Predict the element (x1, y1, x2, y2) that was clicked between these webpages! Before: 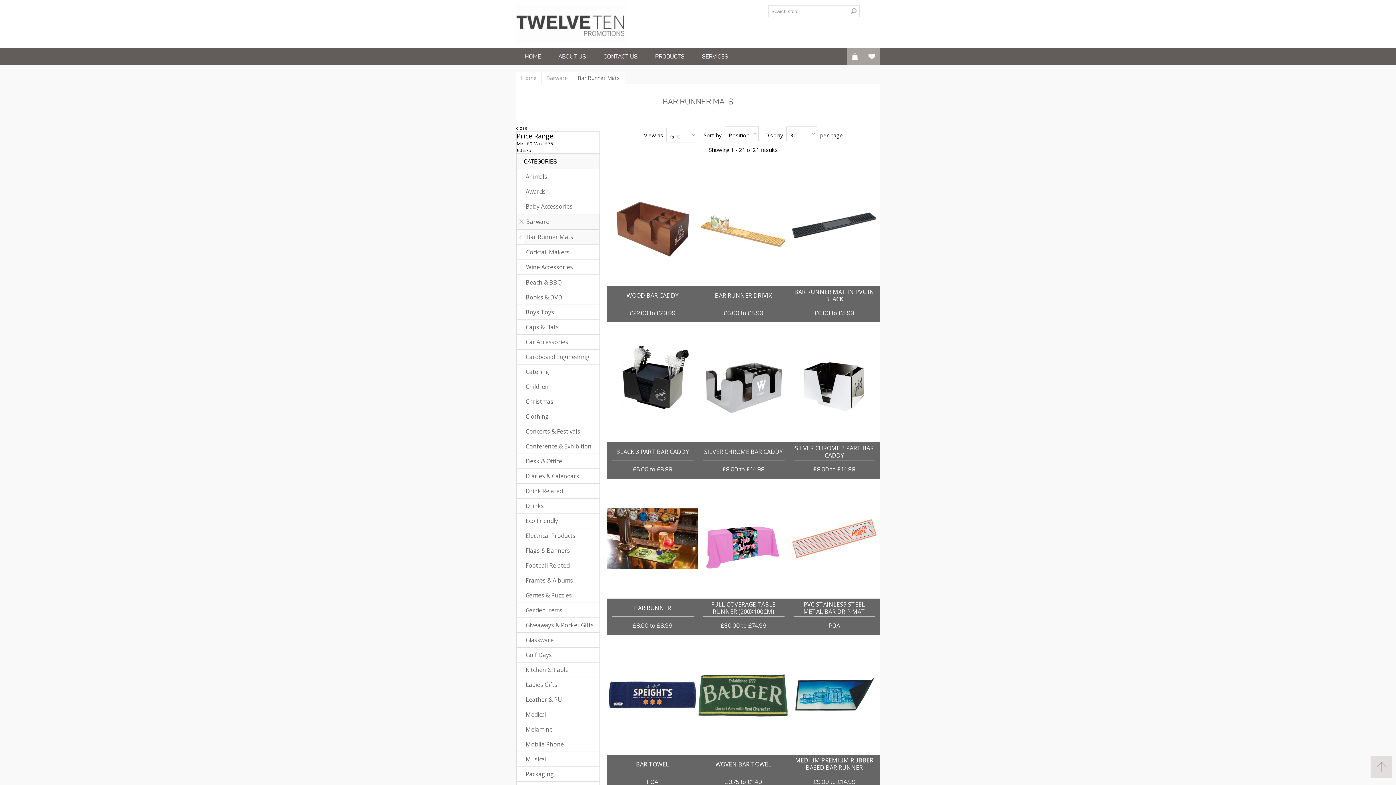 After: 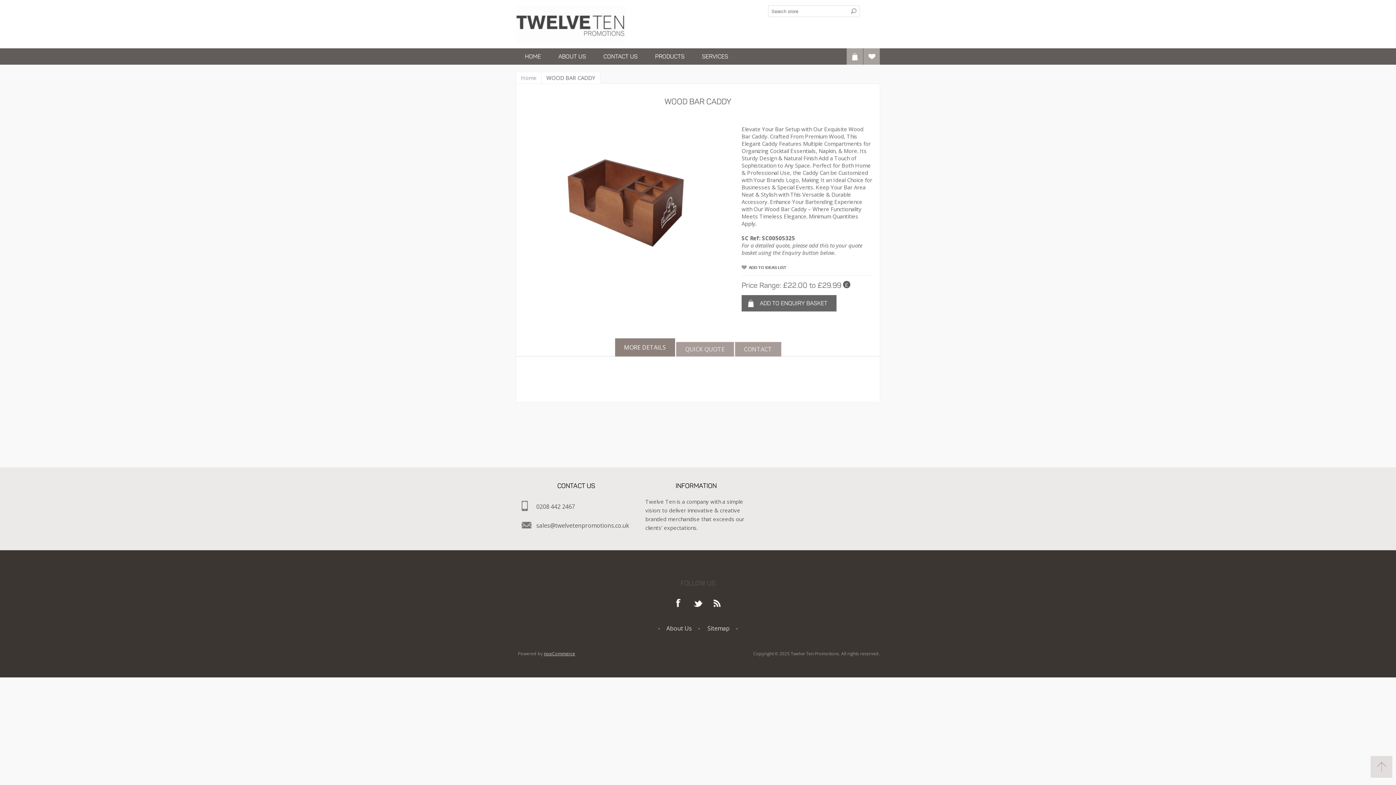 Action: bbox: (607, 166, 698, 286)